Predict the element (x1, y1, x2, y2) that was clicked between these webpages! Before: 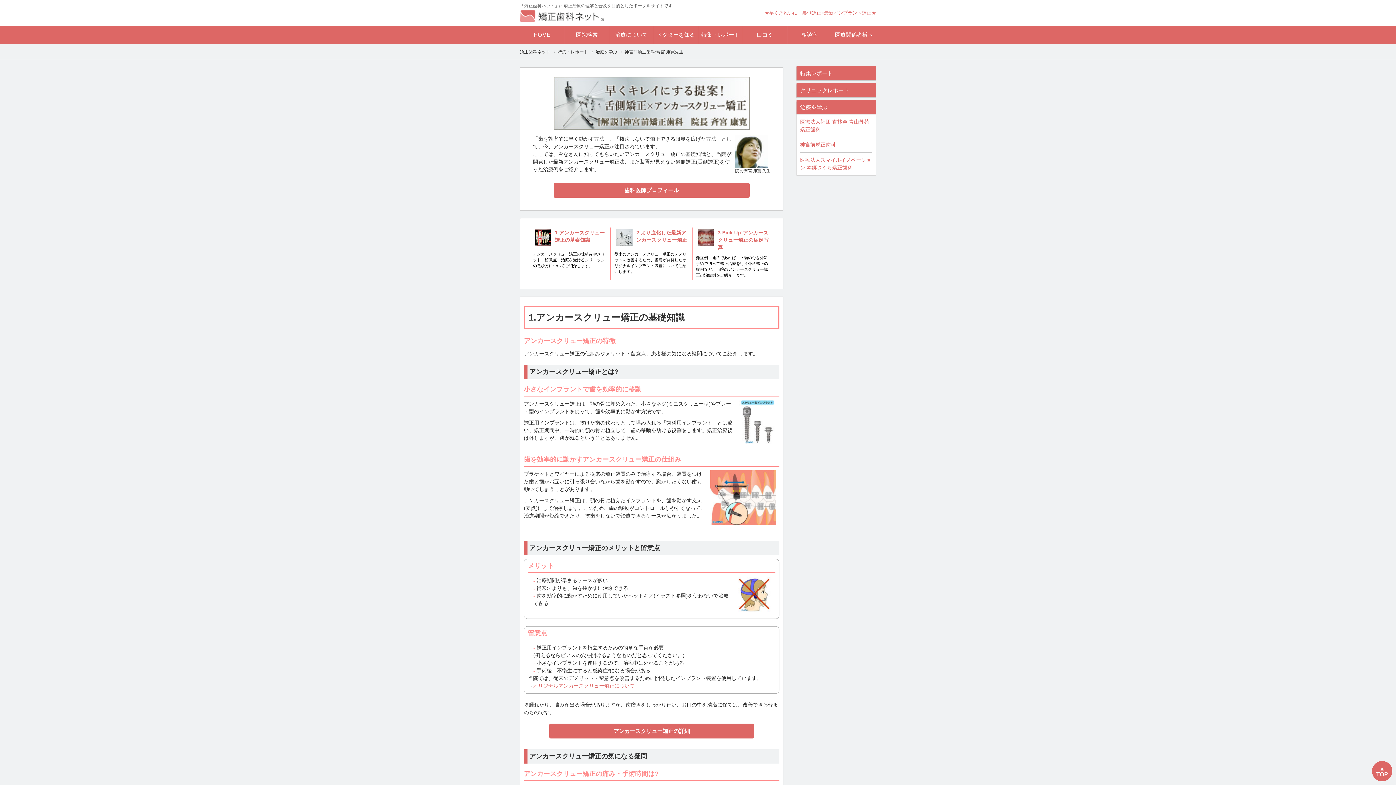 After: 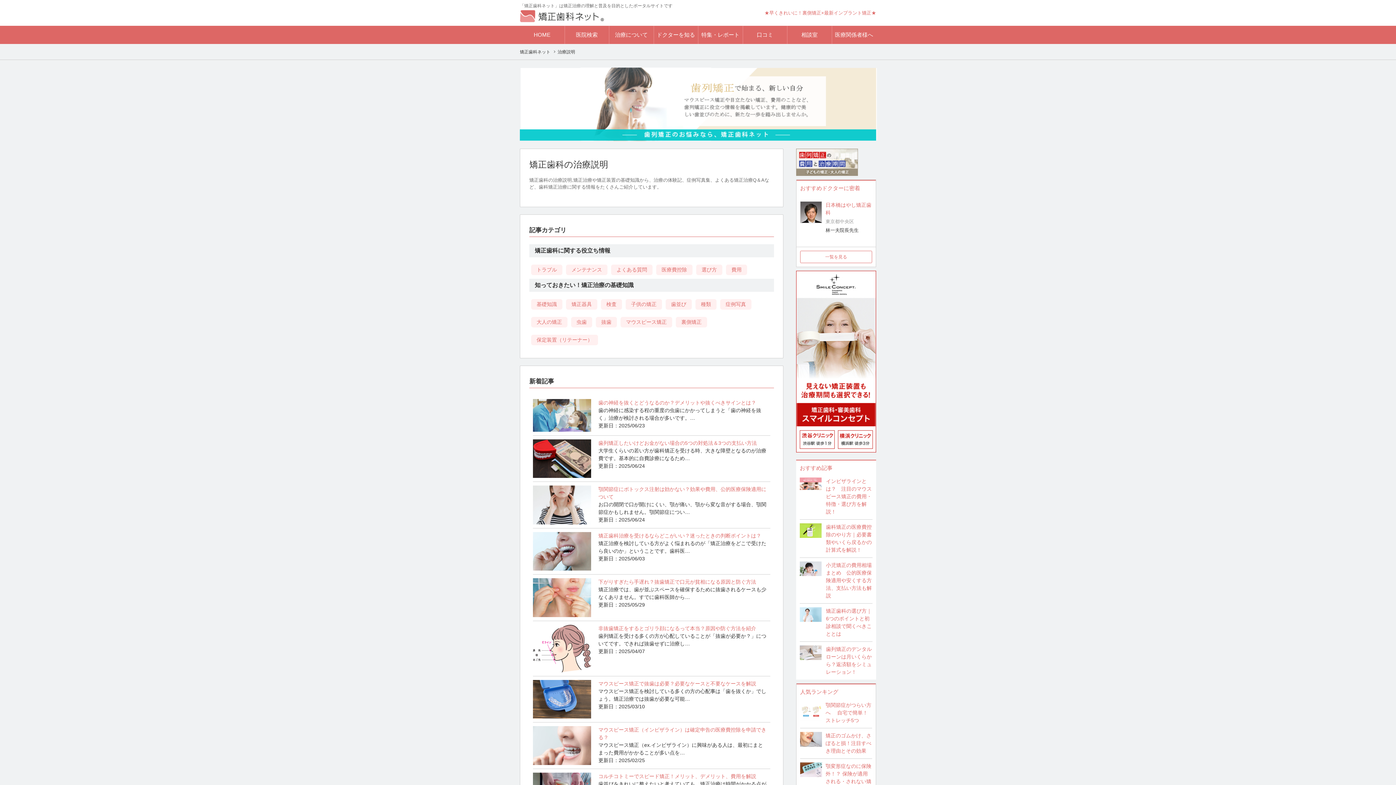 Action: label: 治療について bbox: (609, 25, 653, 44)